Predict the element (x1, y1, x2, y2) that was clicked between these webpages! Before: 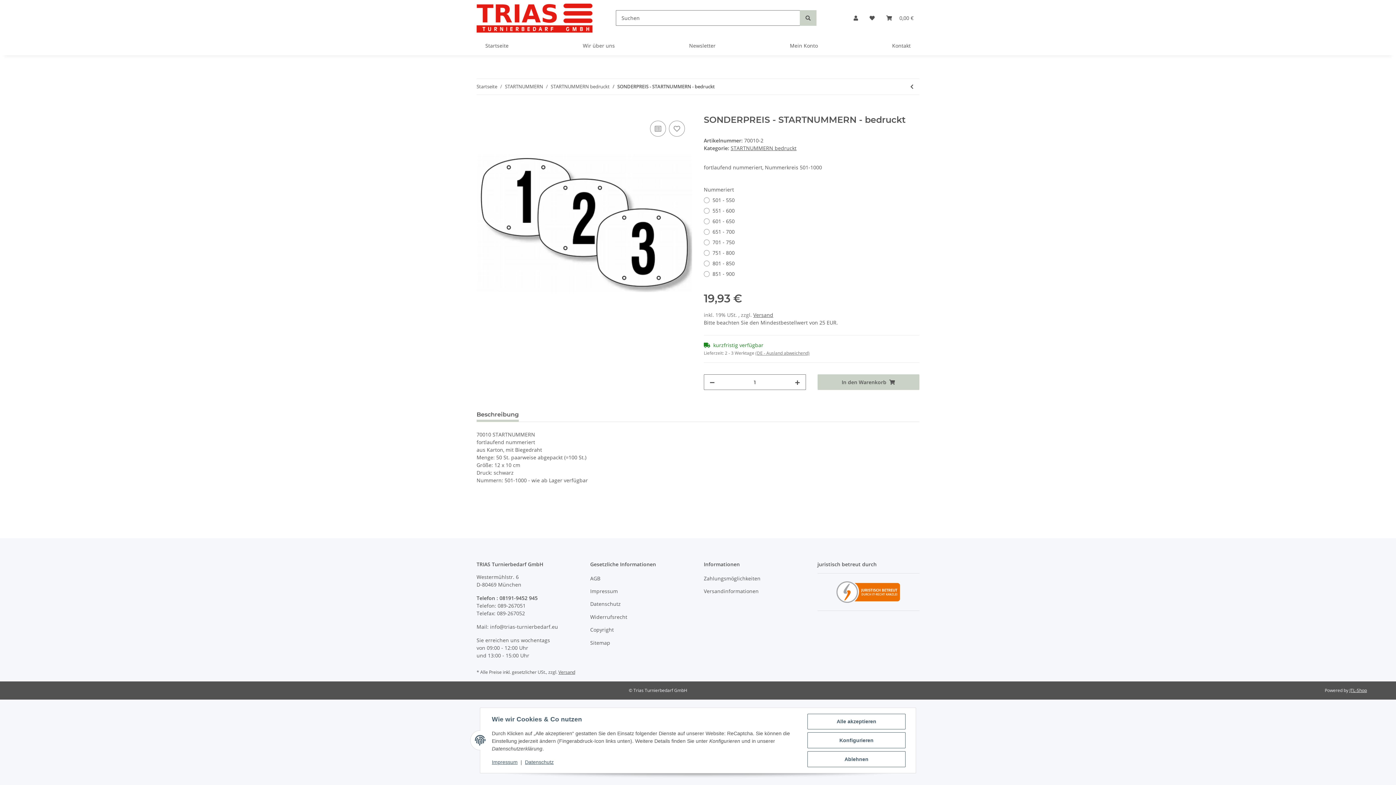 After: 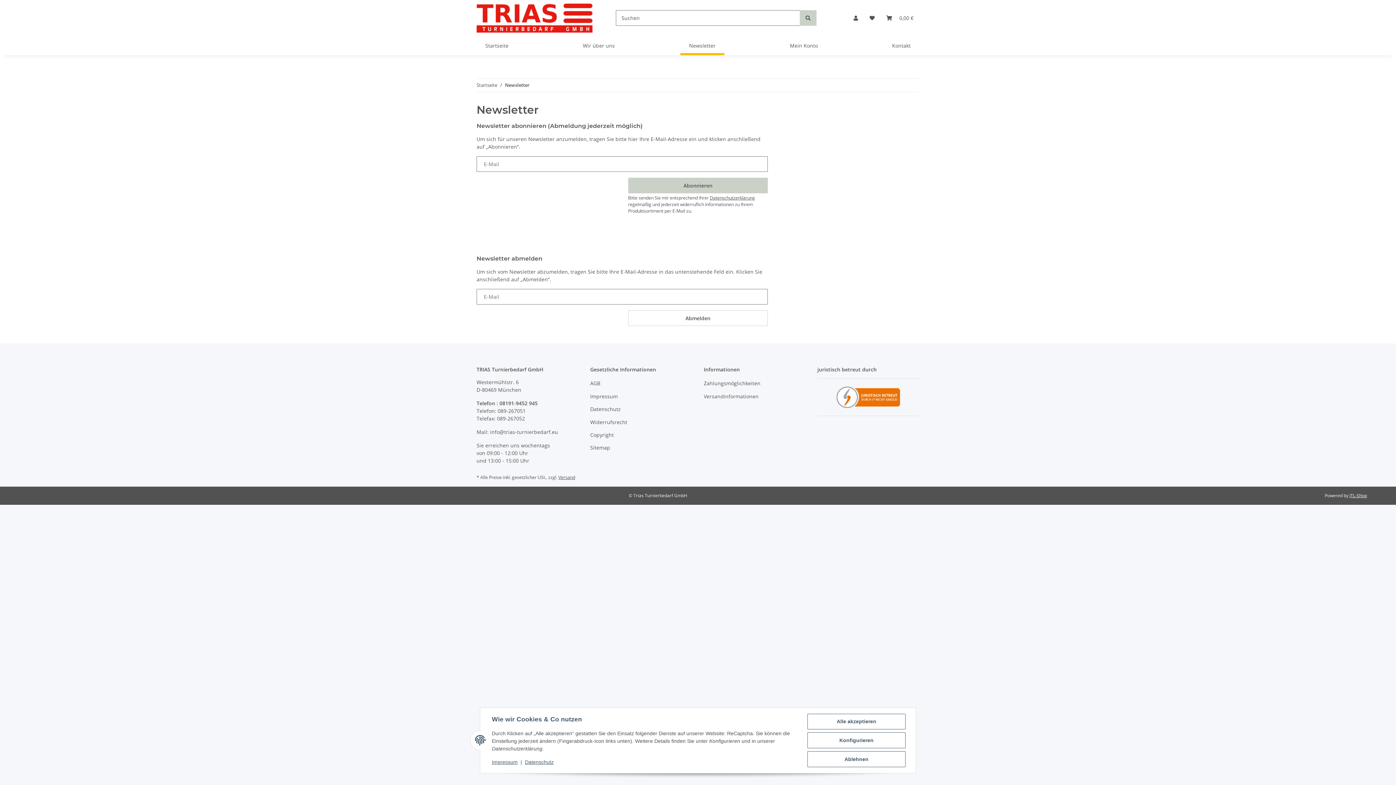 Action: label: Newsletter bbox: (680, 36, 724, 55)